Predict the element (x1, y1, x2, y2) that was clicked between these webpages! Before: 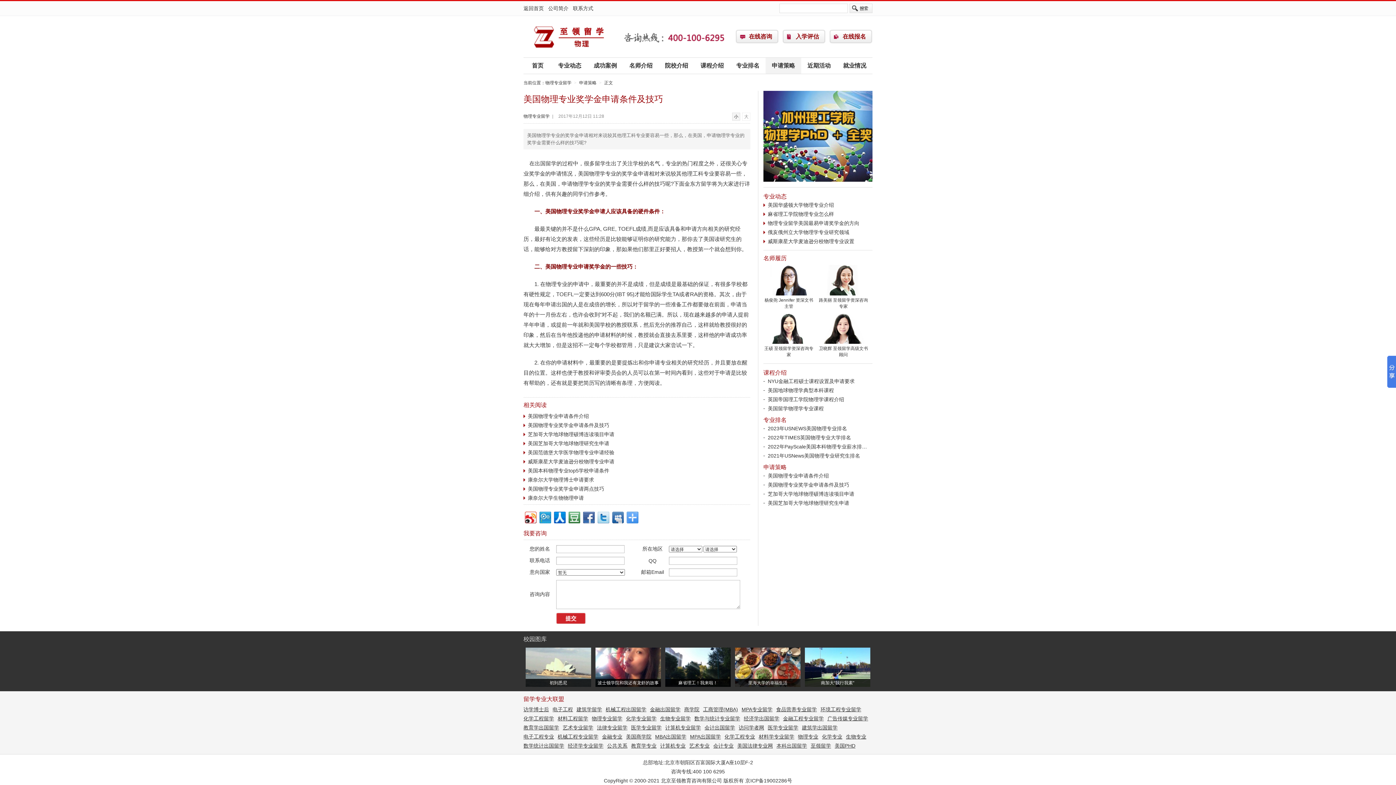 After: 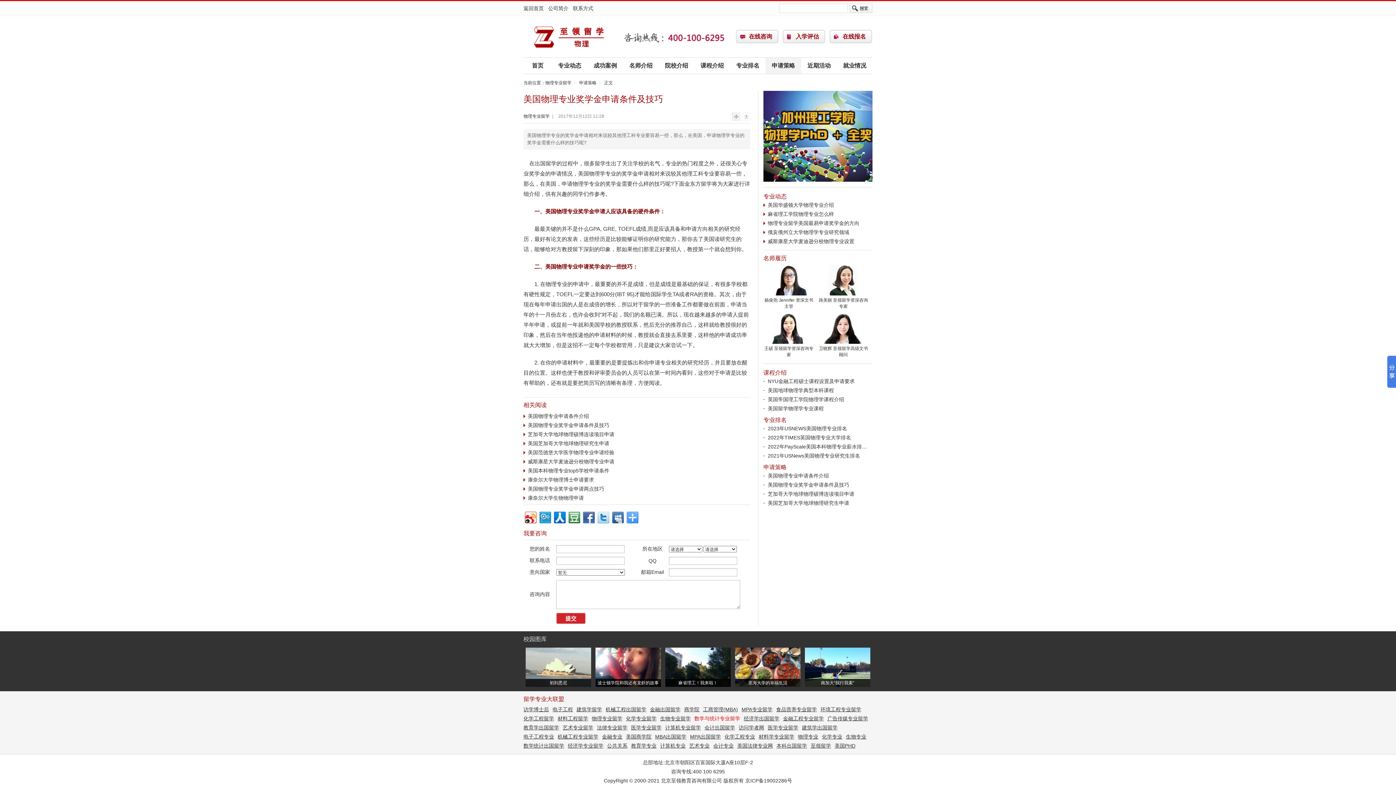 Action: bbox: (694, 716, 740, 721) label: 数学与统计专业留学